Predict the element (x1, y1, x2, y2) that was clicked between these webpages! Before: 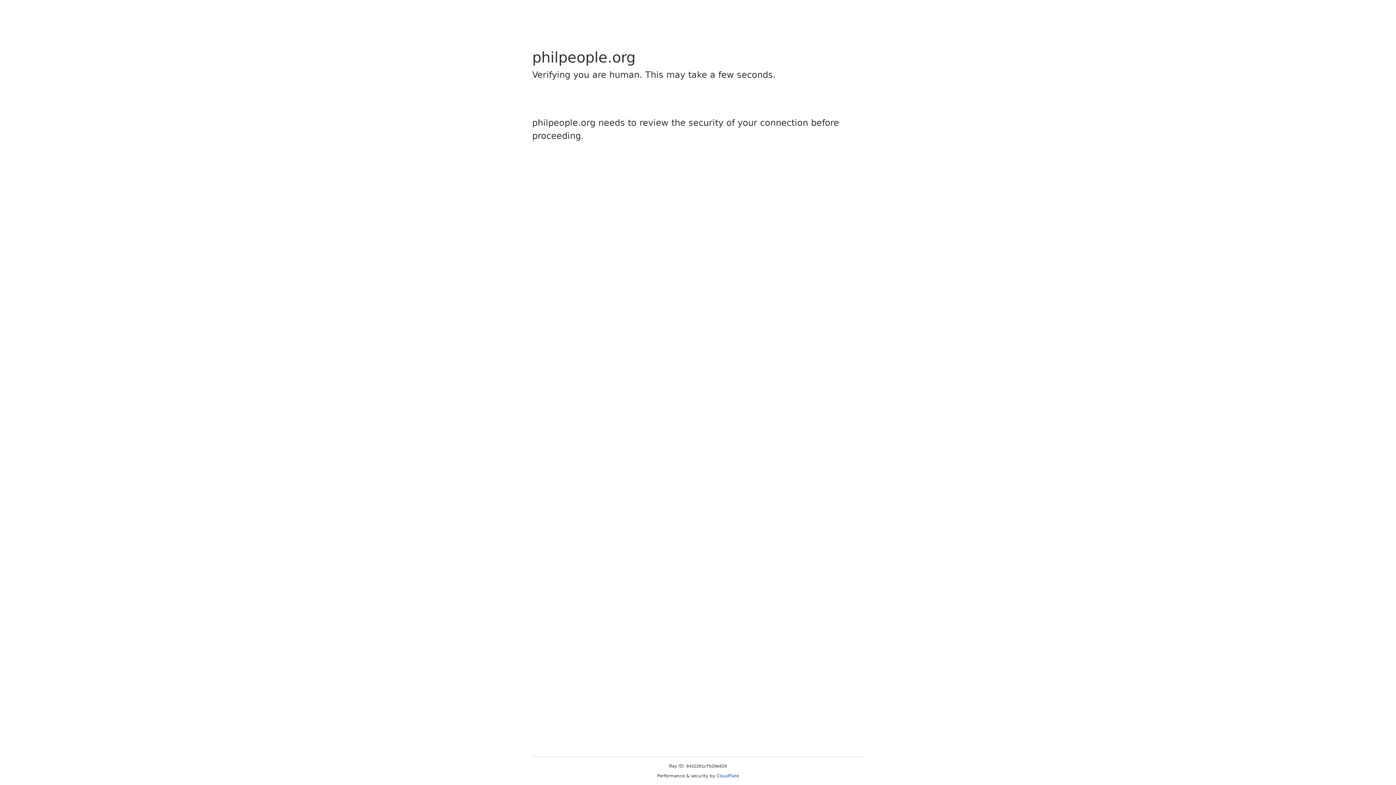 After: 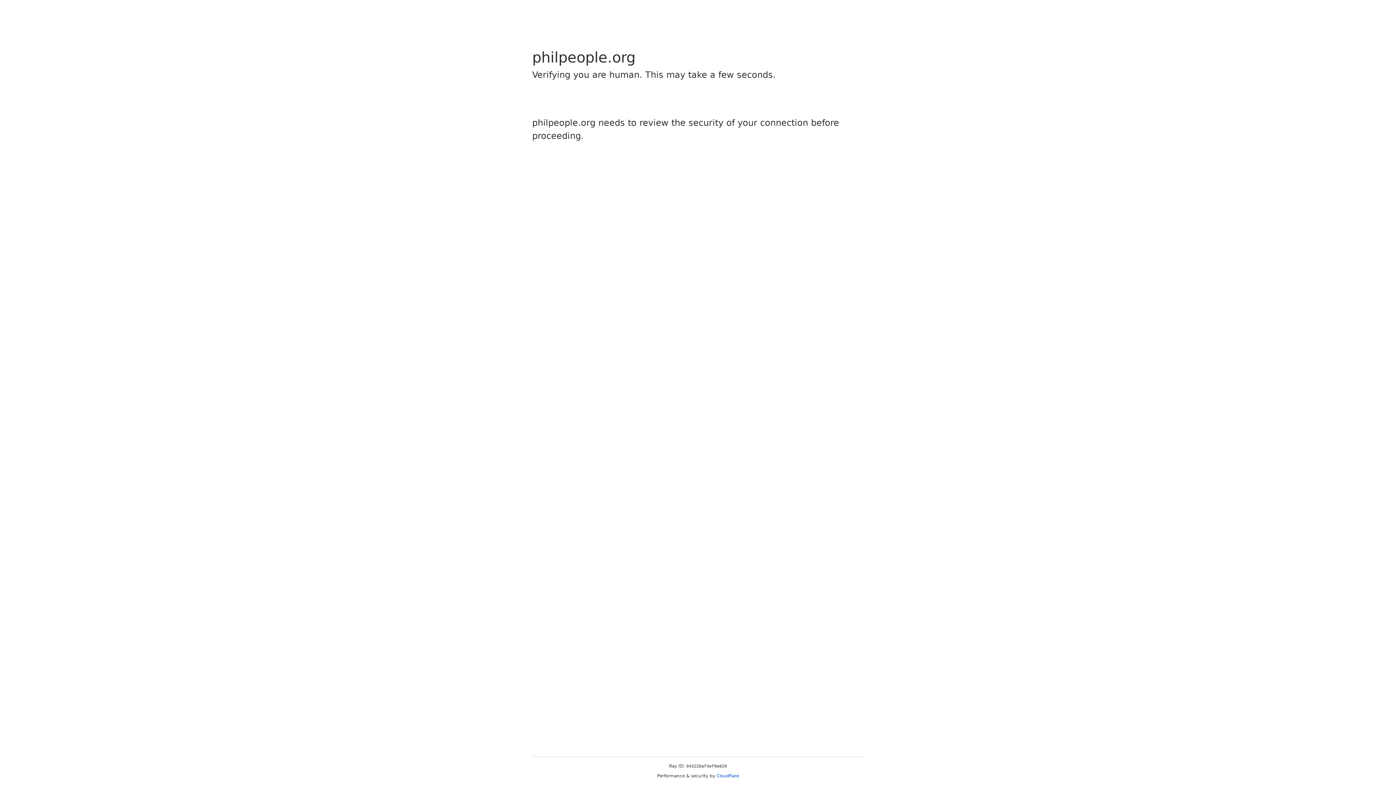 Action: bbox: (716, 773, 739, 778) label: Cloudflare